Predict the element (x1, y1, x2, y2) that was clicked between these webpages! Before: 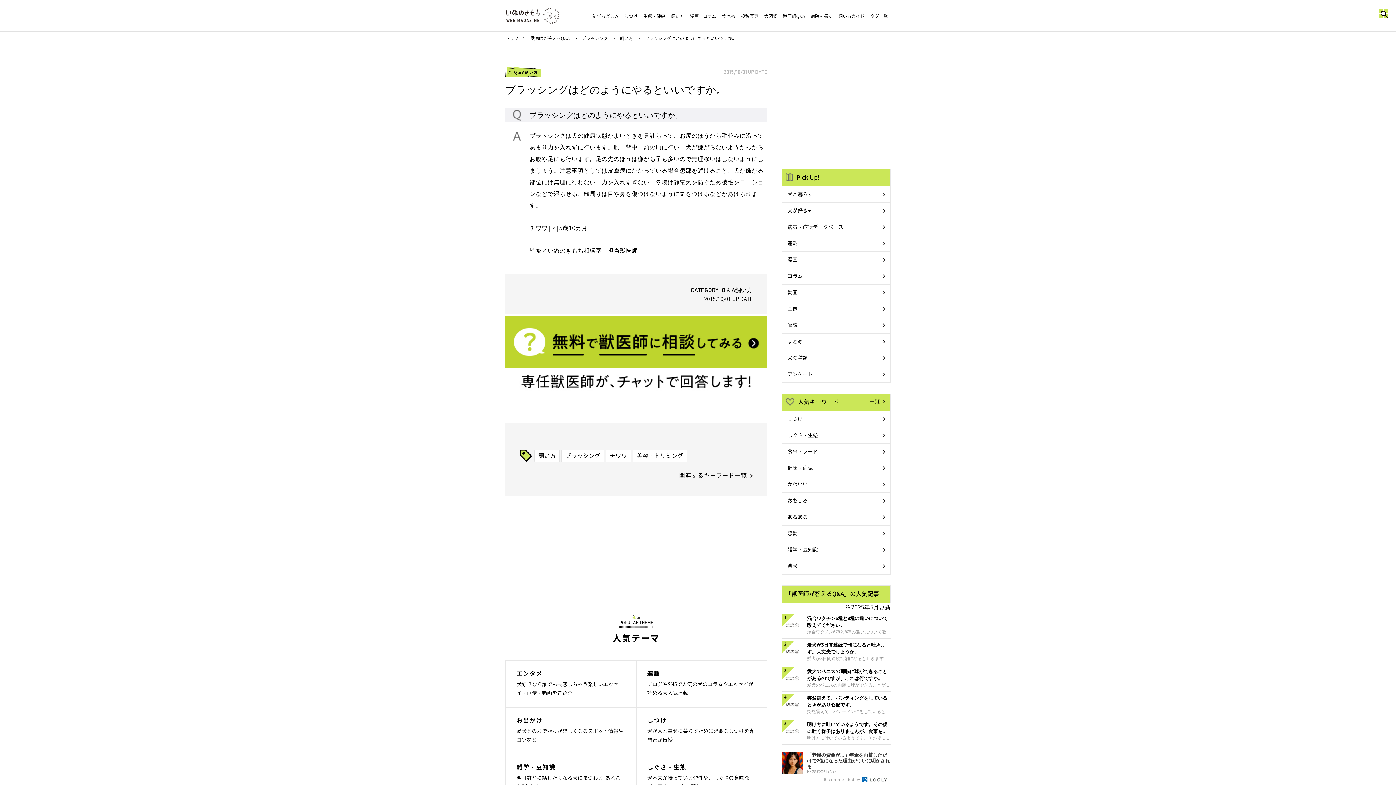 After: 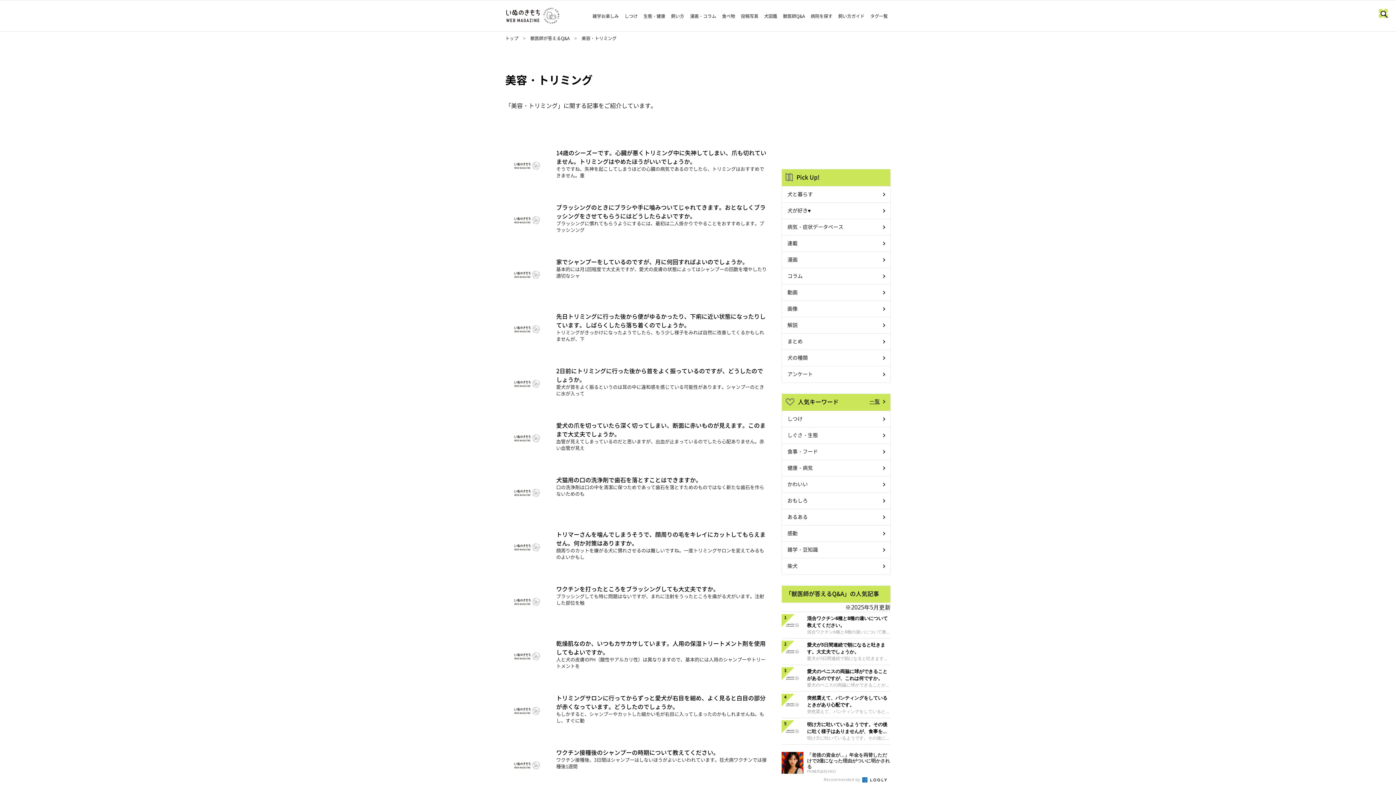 Action: bbox: (632, 449, 687, 462) label: 美容・トリミング